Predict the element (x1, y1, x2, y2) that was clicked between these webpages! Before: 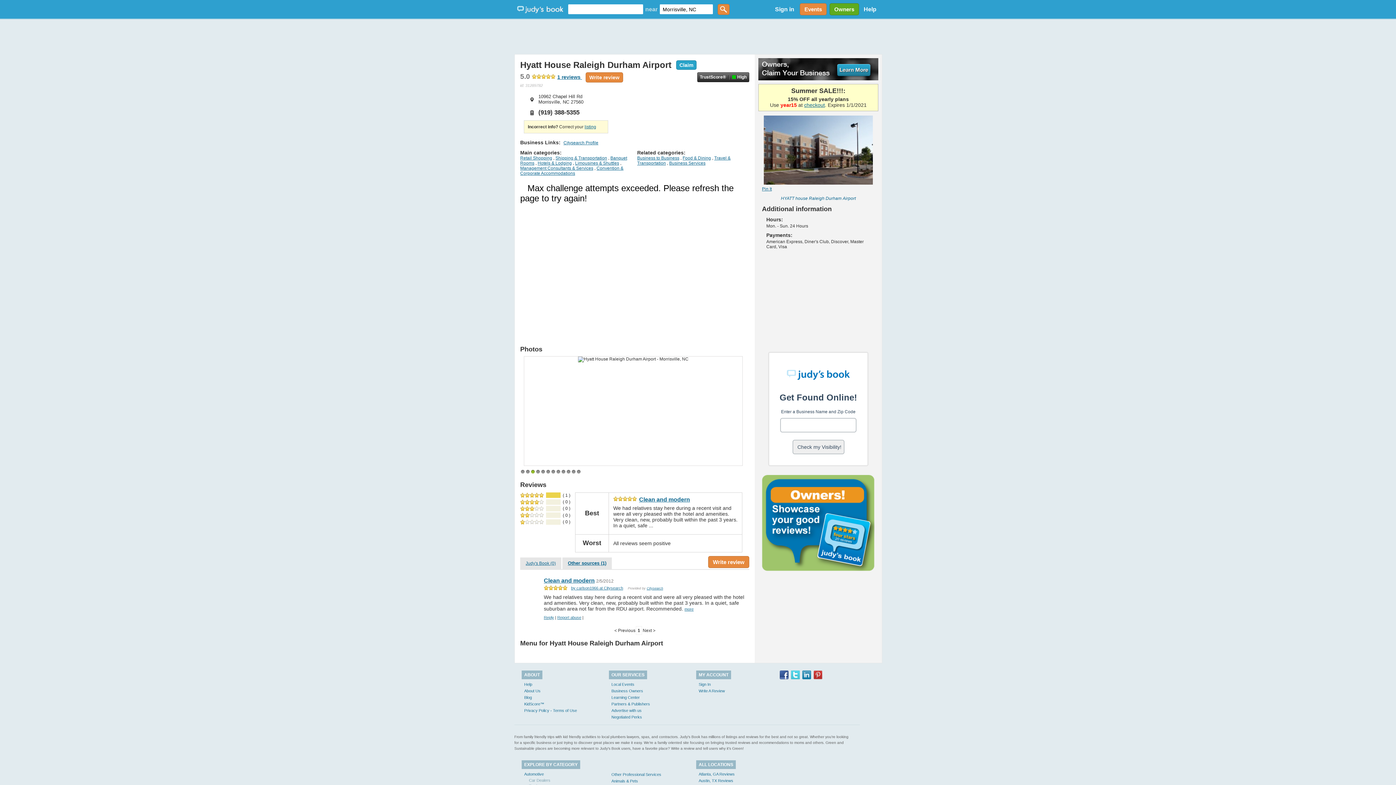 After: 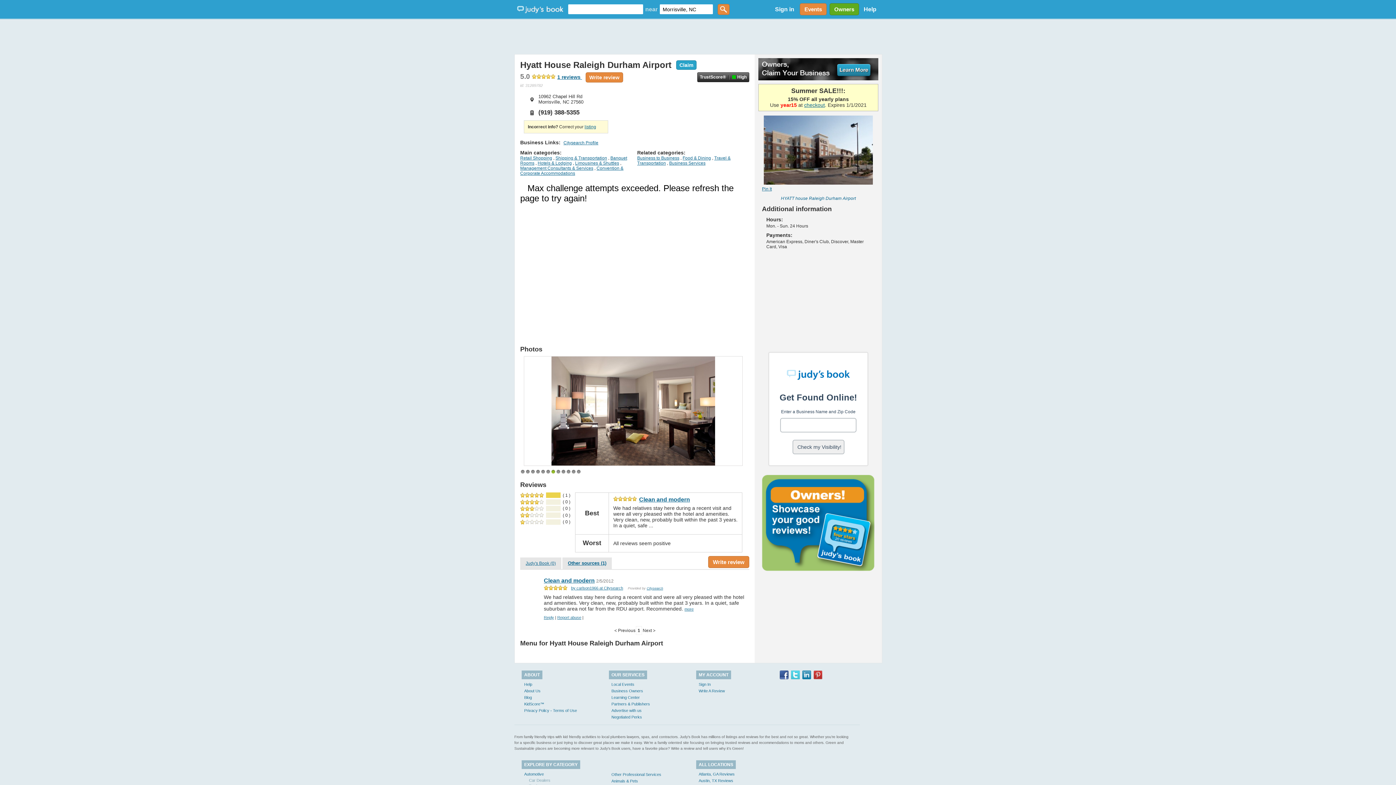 Action: bbox: (802, 670, 811, 679)